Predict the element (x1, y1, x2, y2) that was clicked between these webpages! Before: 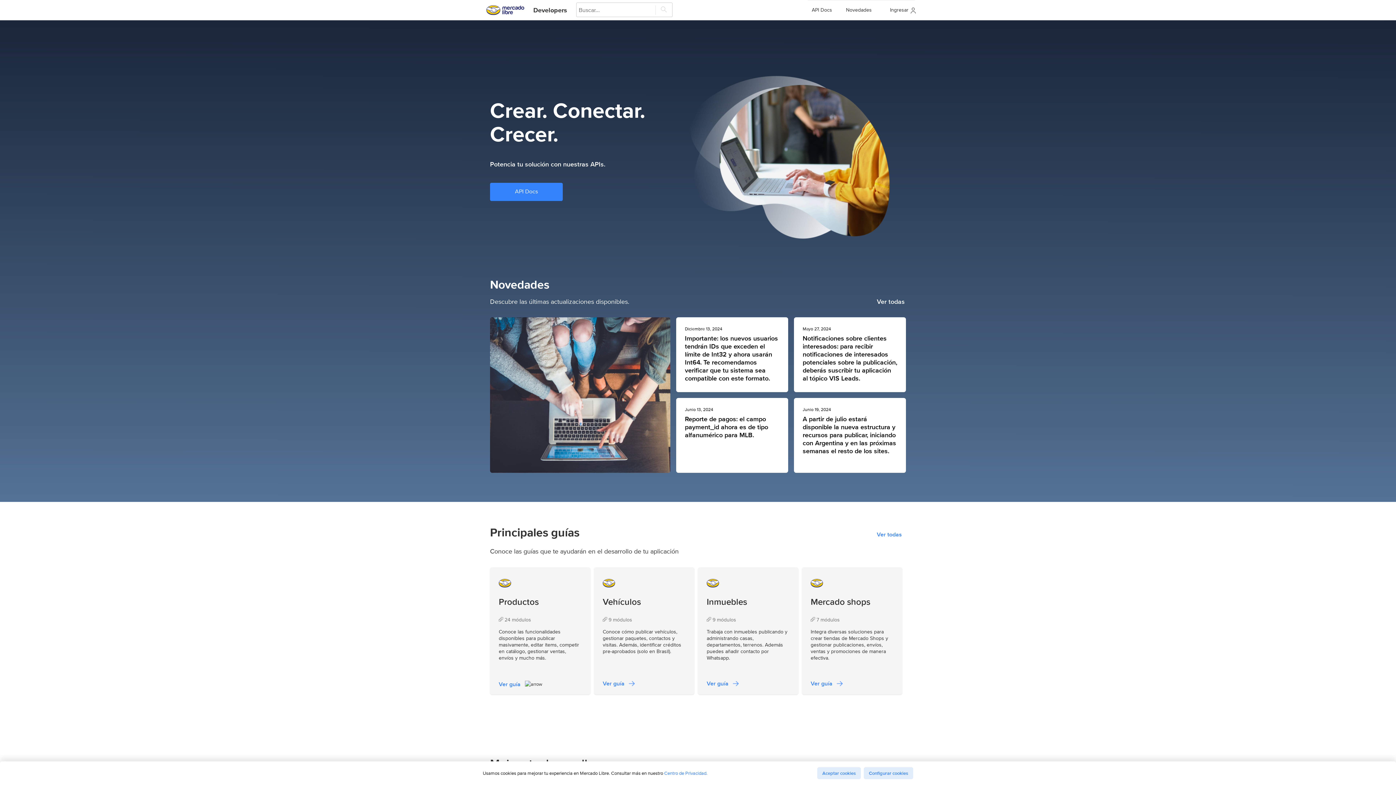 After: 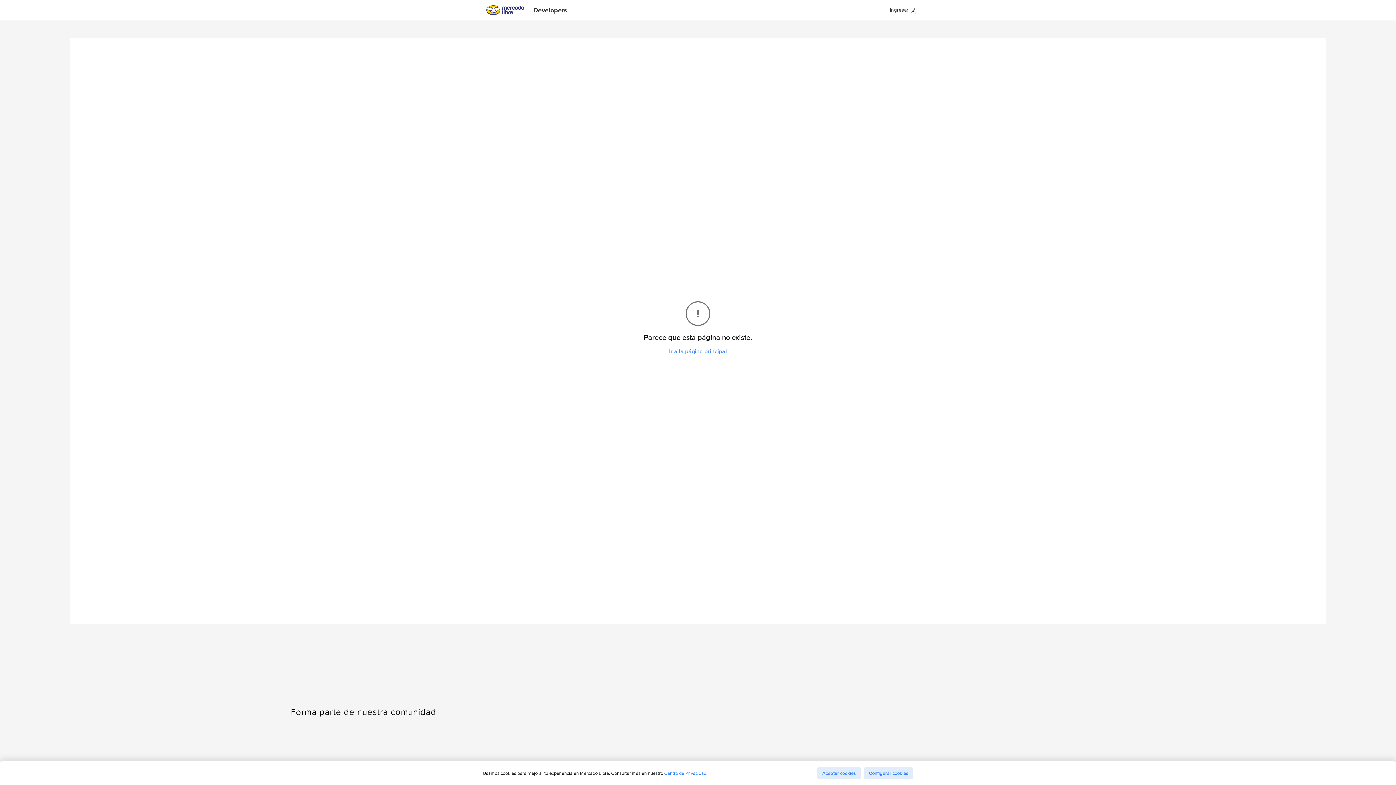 Action: bbox: (655, 2, 672, 16)